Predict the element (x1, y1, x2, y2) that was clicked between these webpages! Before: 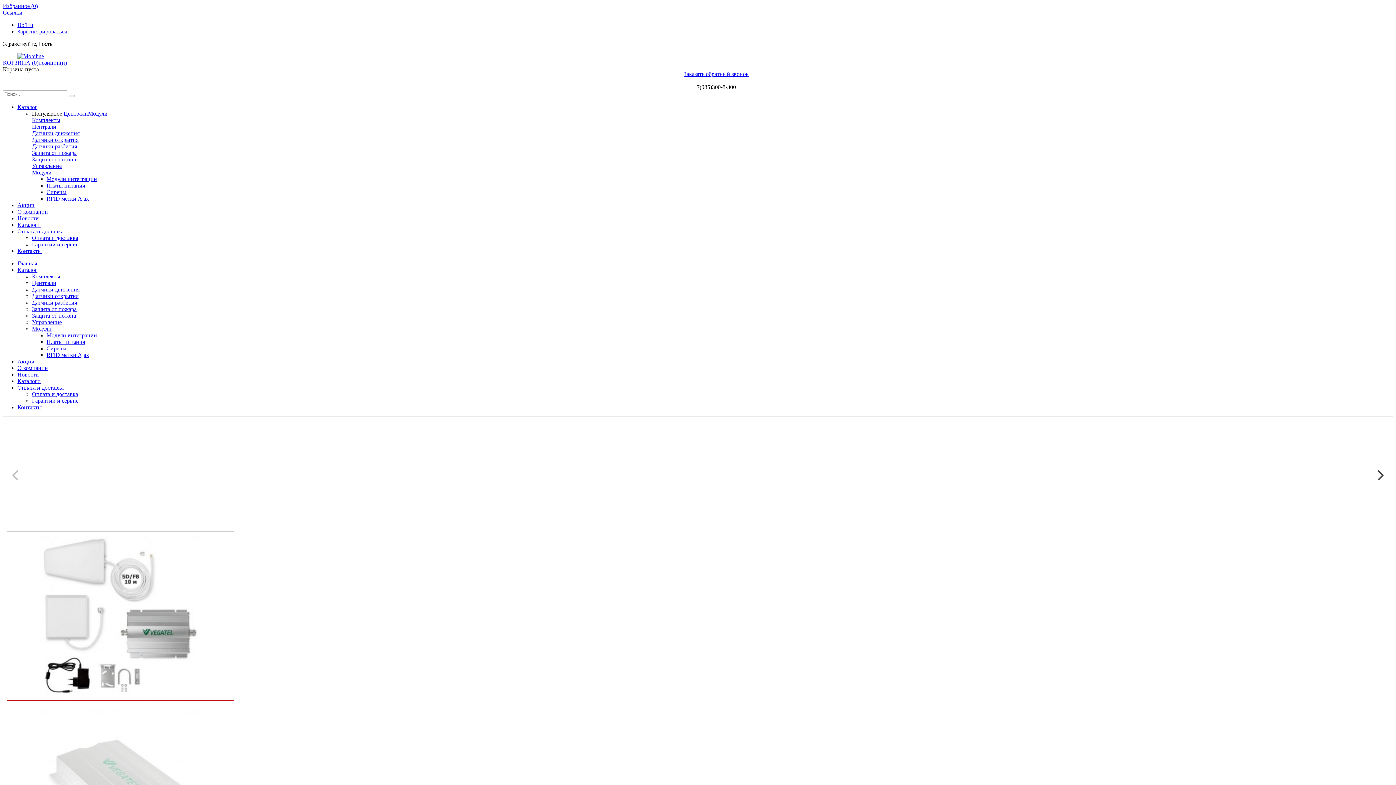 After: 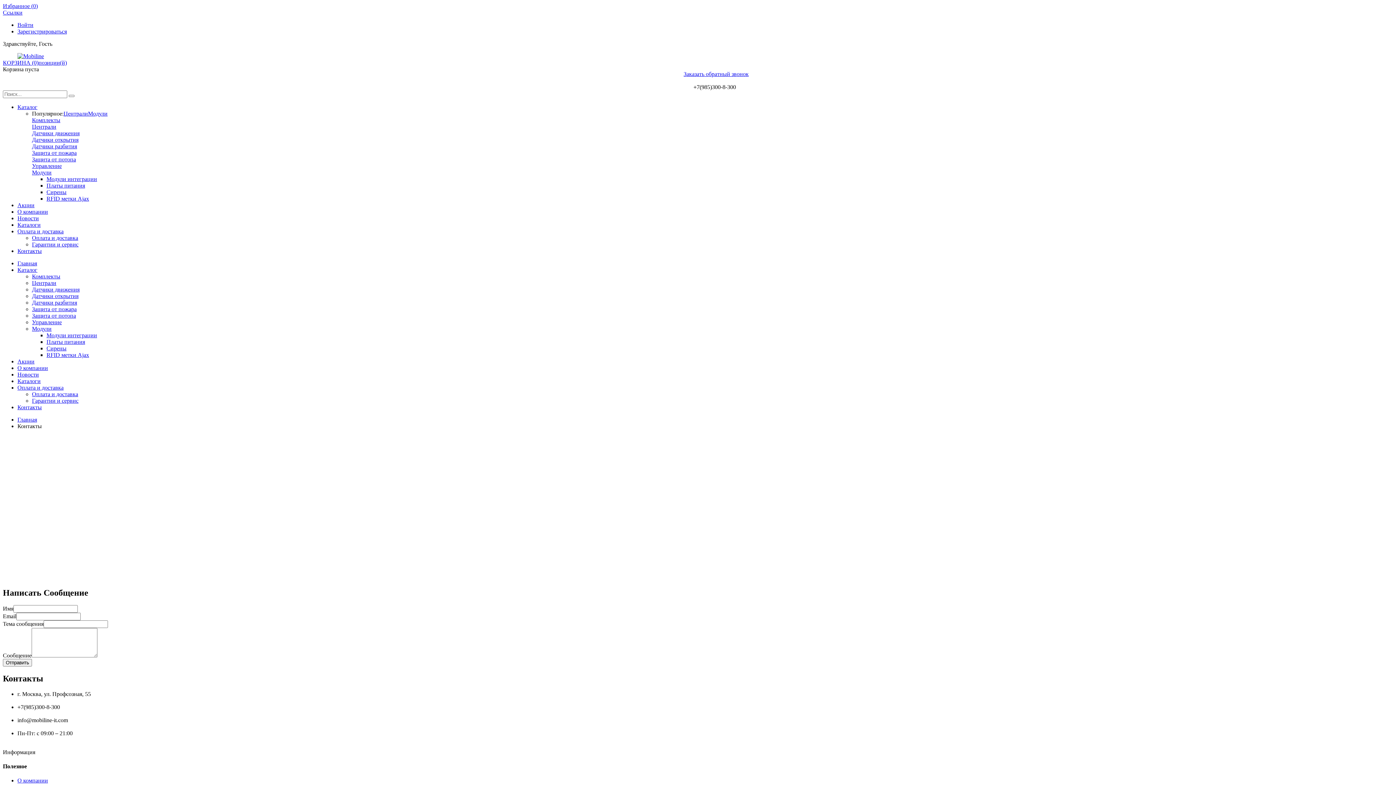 Action: label: Контакты bbox: (17, 404, 41, 410)